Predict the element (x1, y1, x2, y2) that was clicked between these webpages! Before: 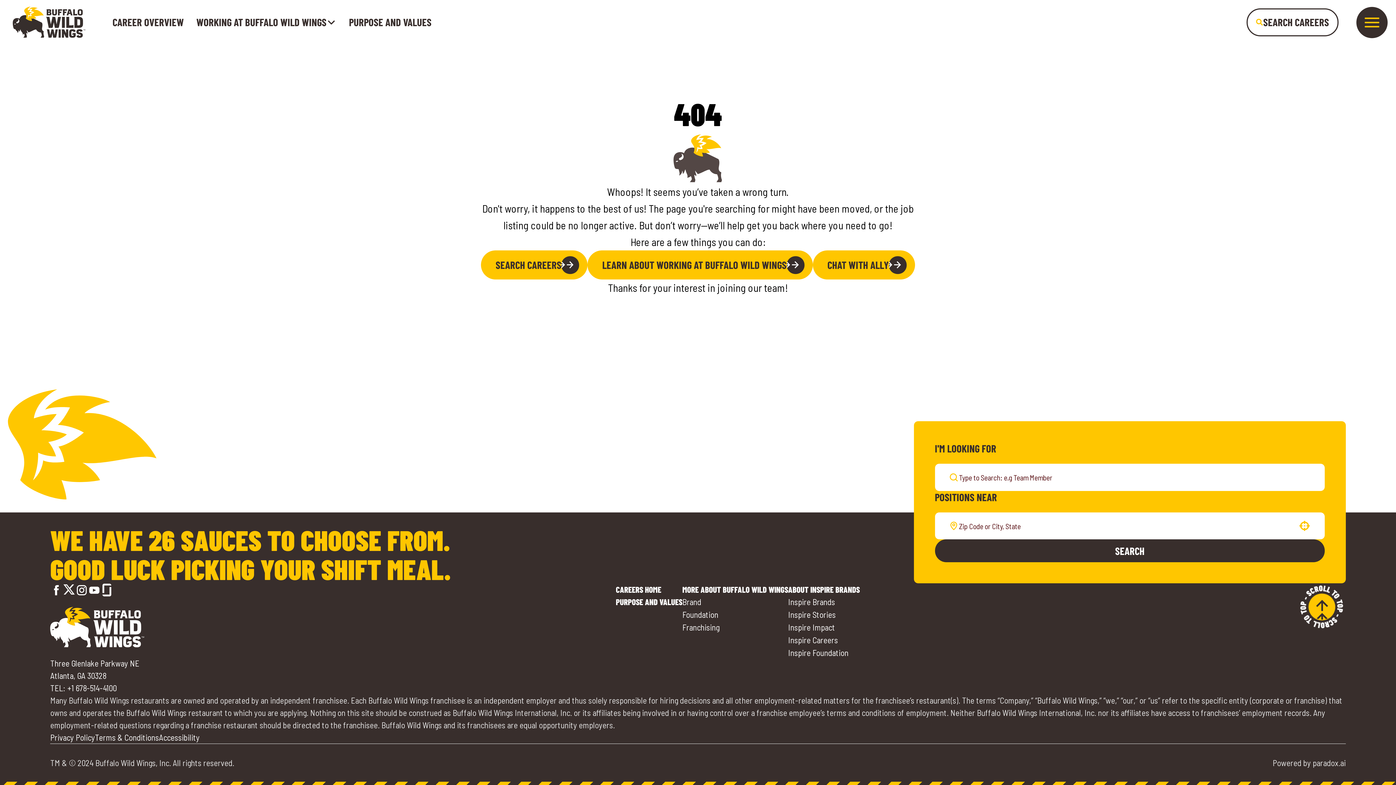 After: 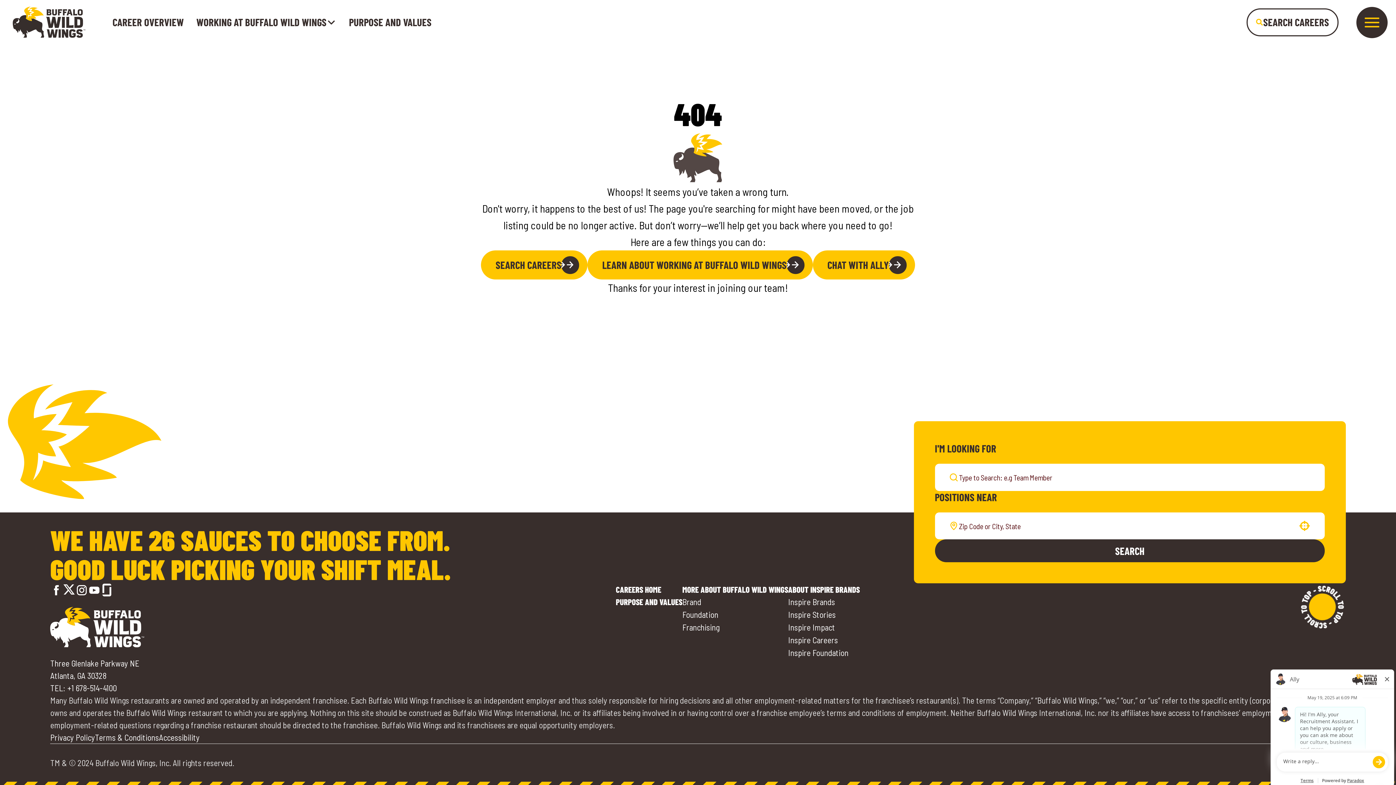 Action: label: Go to top of the page bbox: (1298, 583, 1346, 630)